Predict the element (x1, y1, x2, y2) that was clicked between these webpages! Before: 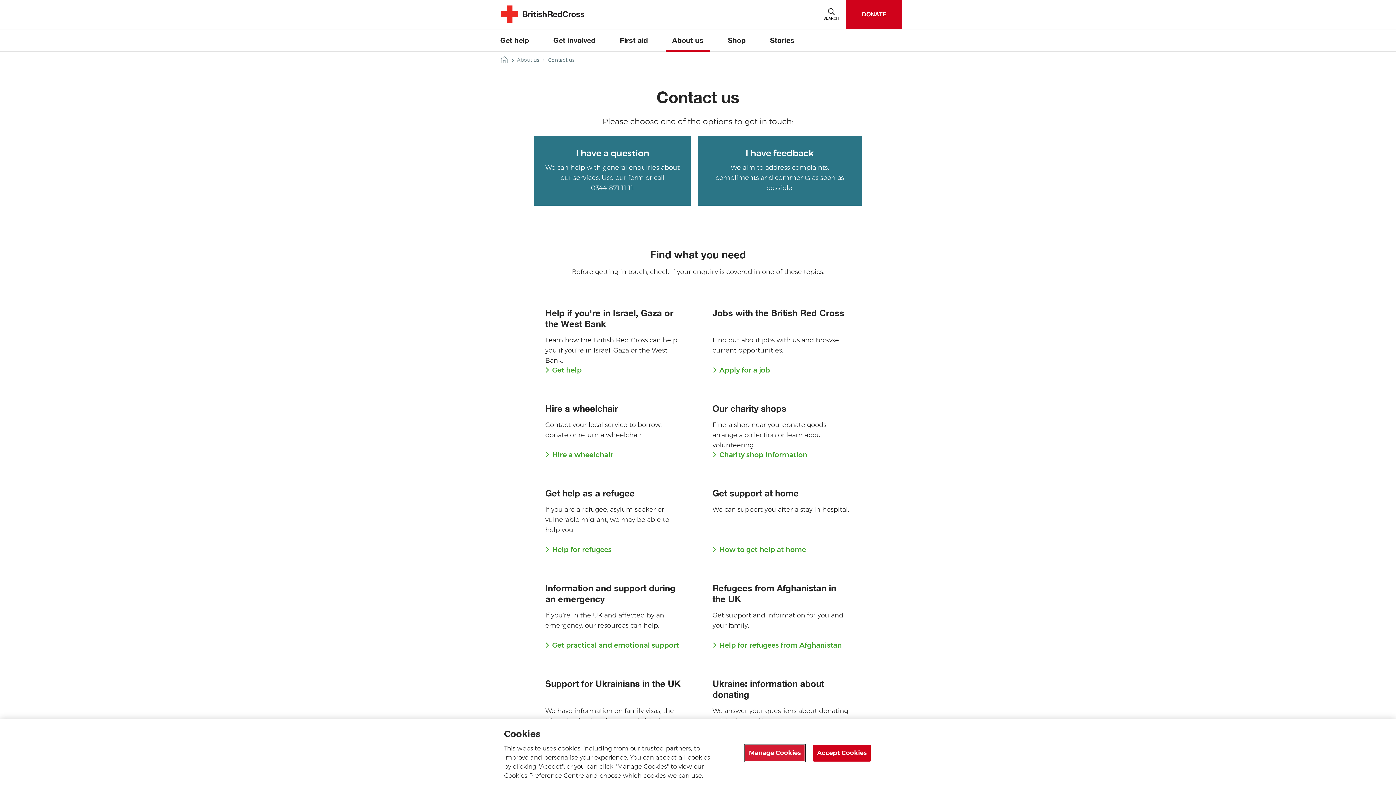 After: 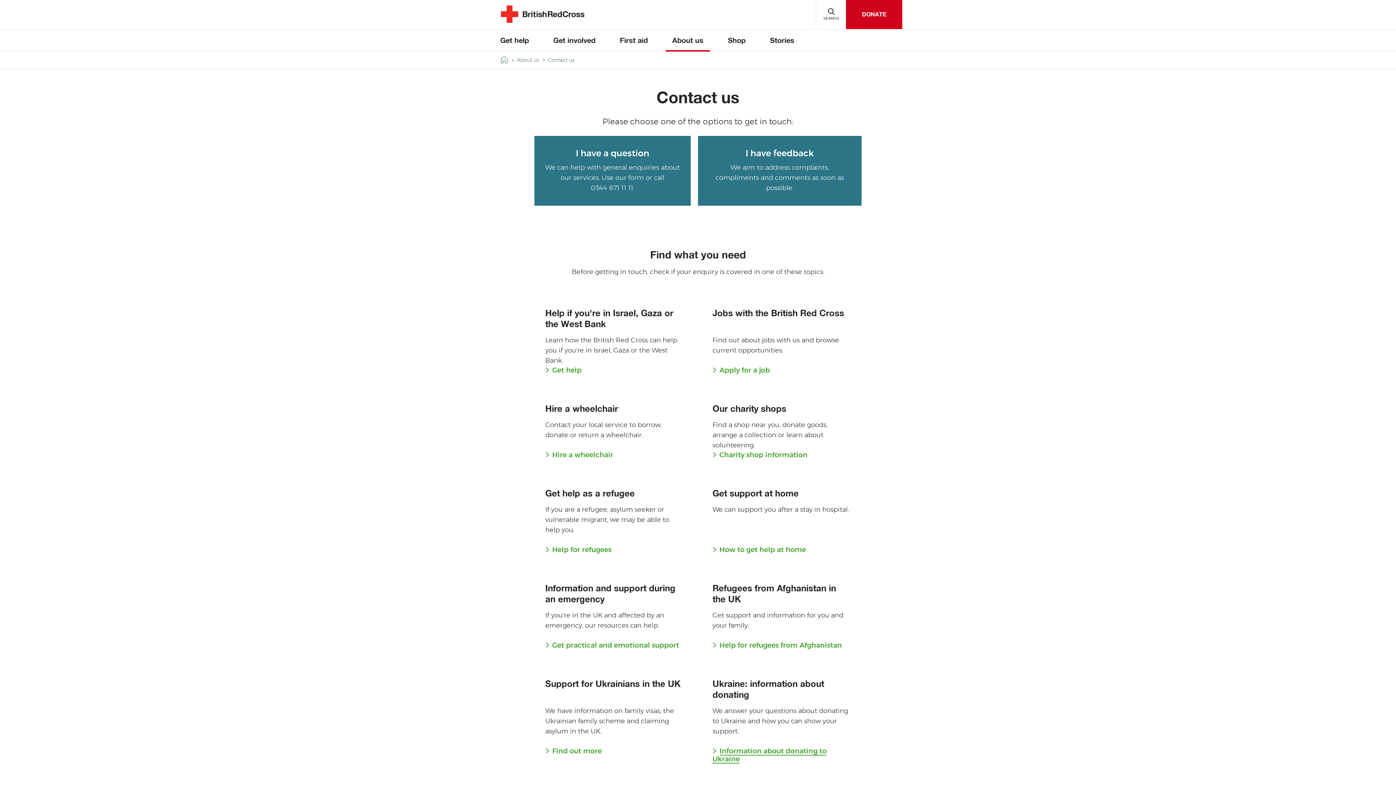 Action: label: Accept Cookies bbox: (813, 745, 870, 762)